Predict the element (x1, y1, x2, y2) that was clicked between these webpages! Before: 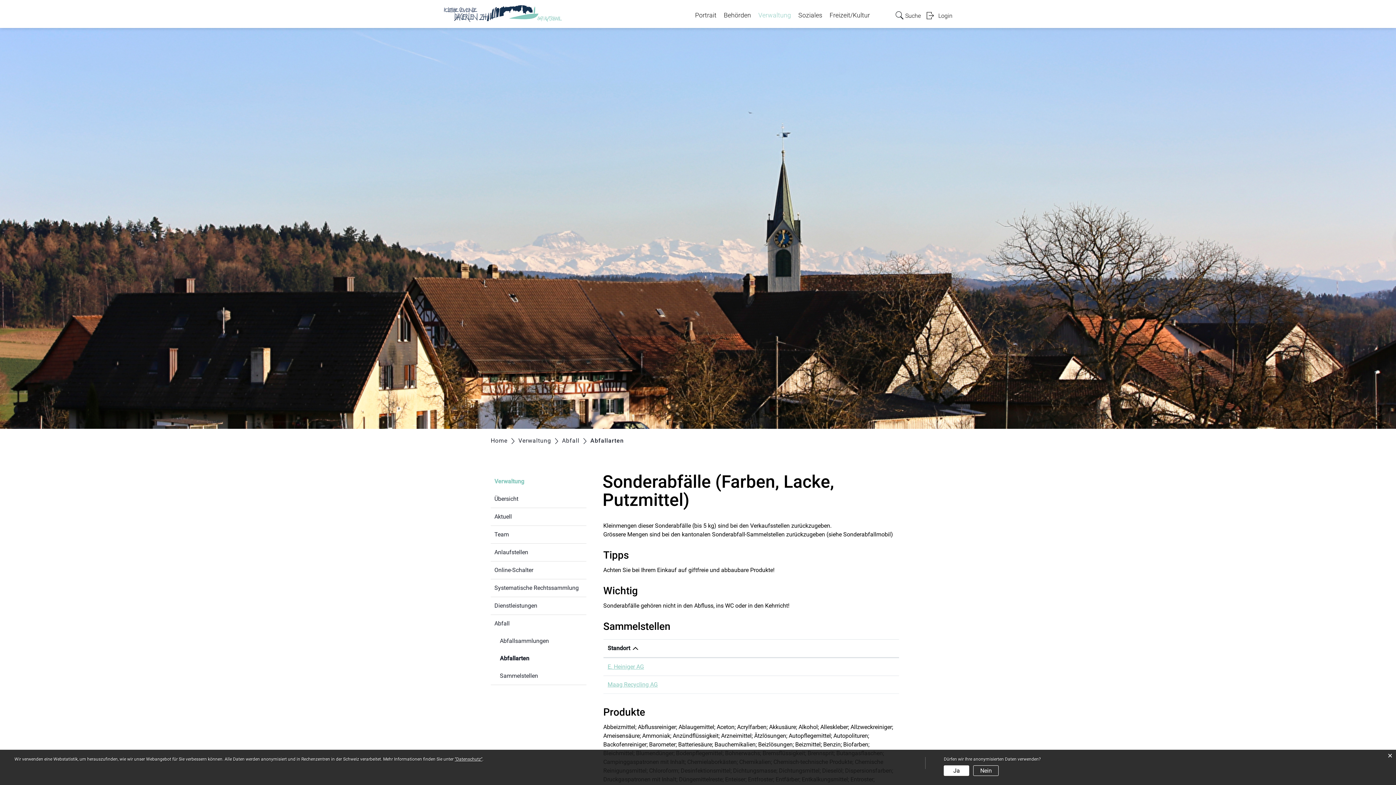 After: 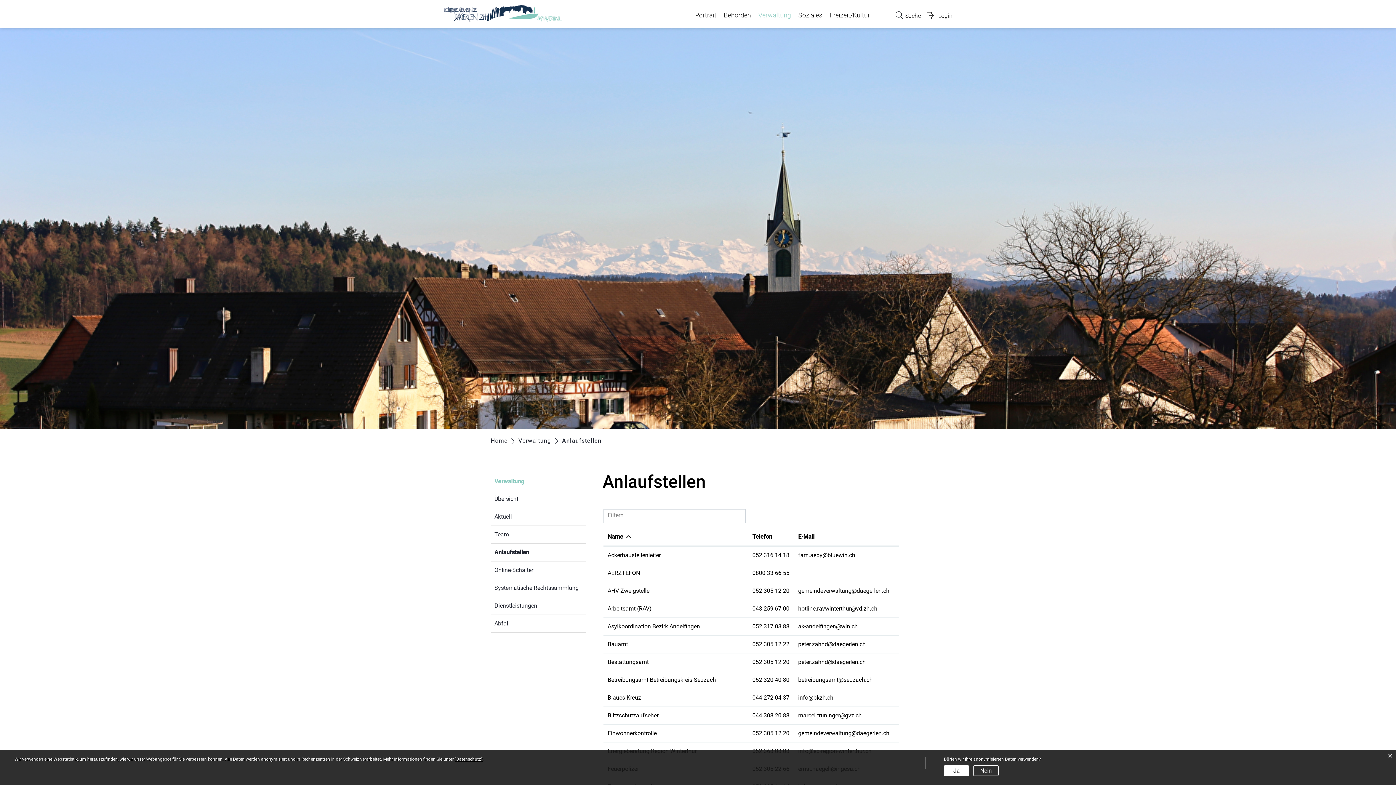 Action: label: Anlaufstellen bbox: (490, 544, 586, 561)